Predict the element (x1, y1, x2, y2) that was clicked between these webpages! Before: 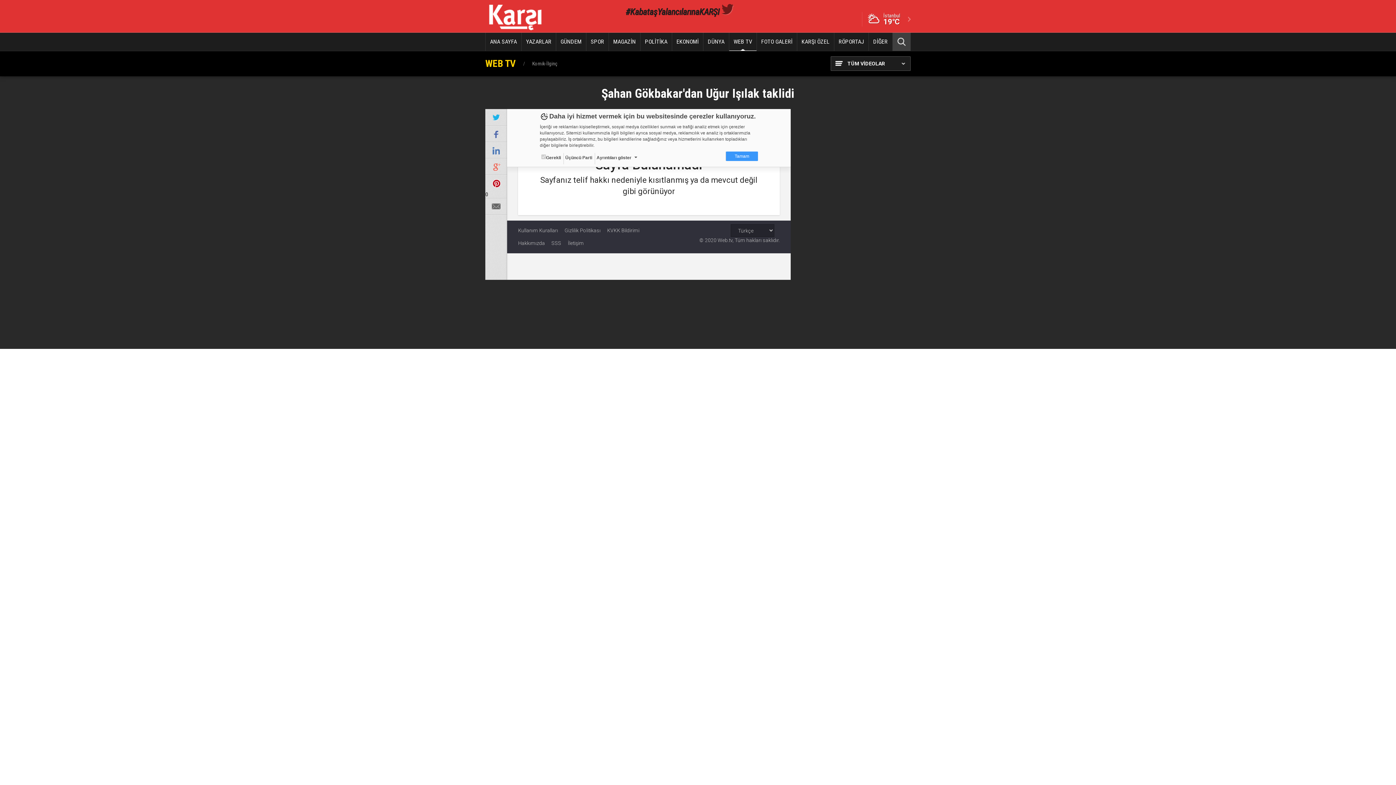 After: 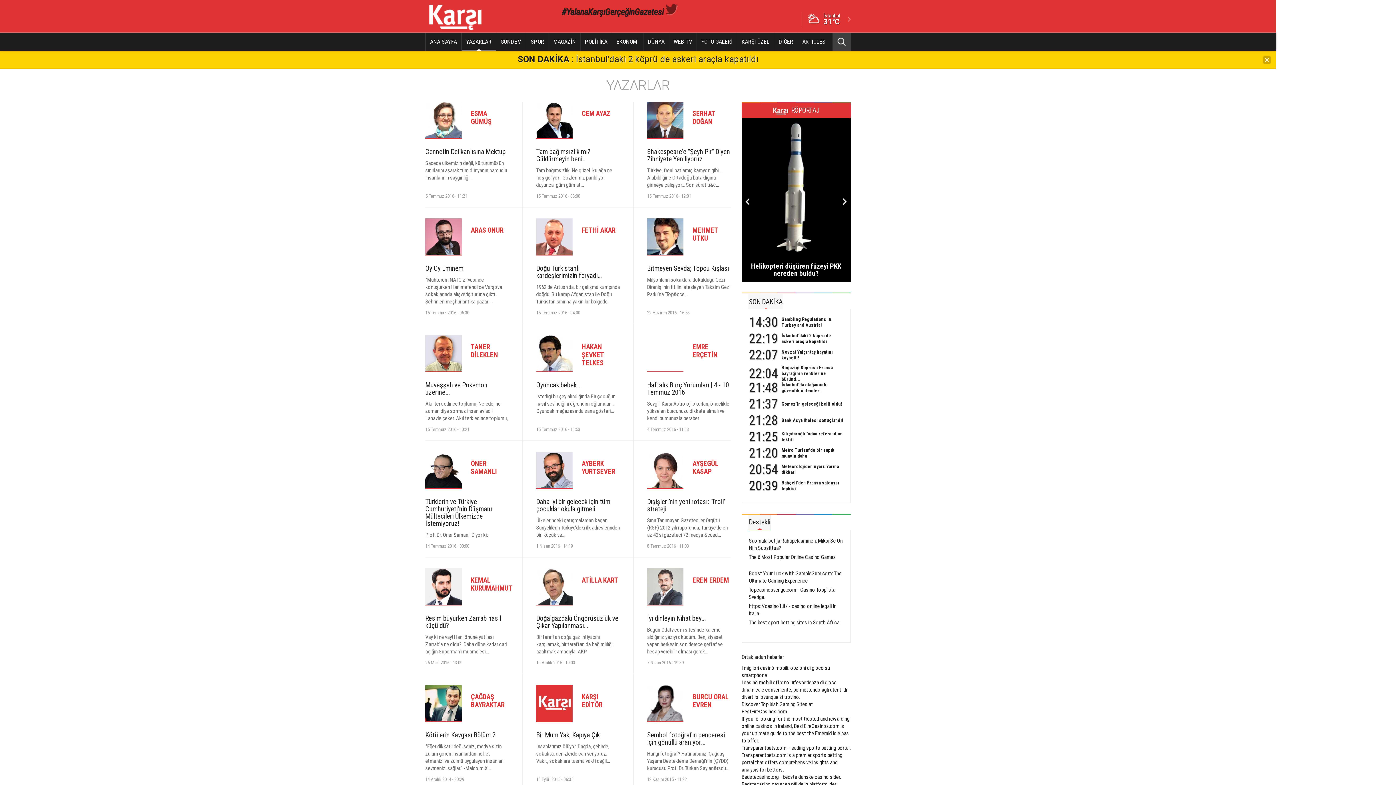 Action: label: ANA SAYFA bbox: (485, 32, 521, 50)